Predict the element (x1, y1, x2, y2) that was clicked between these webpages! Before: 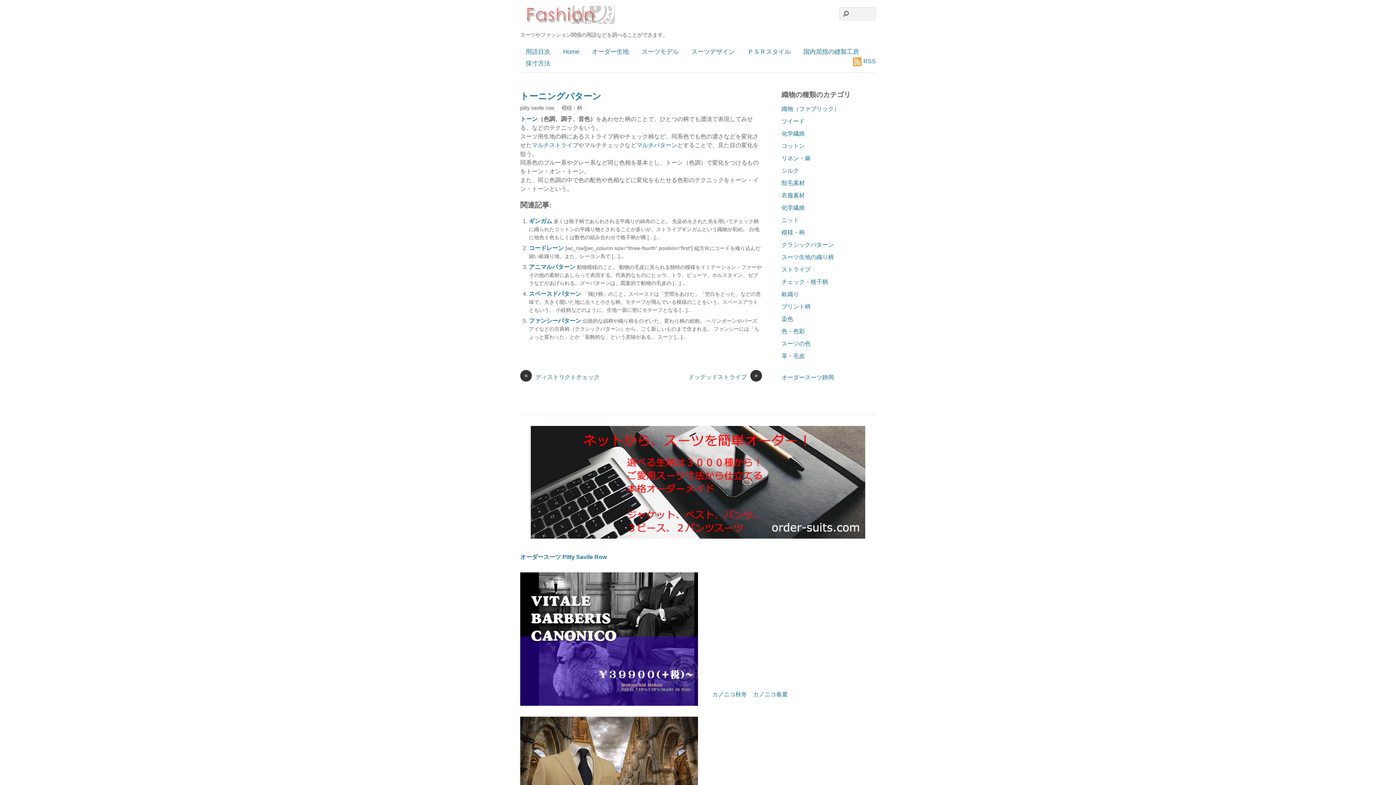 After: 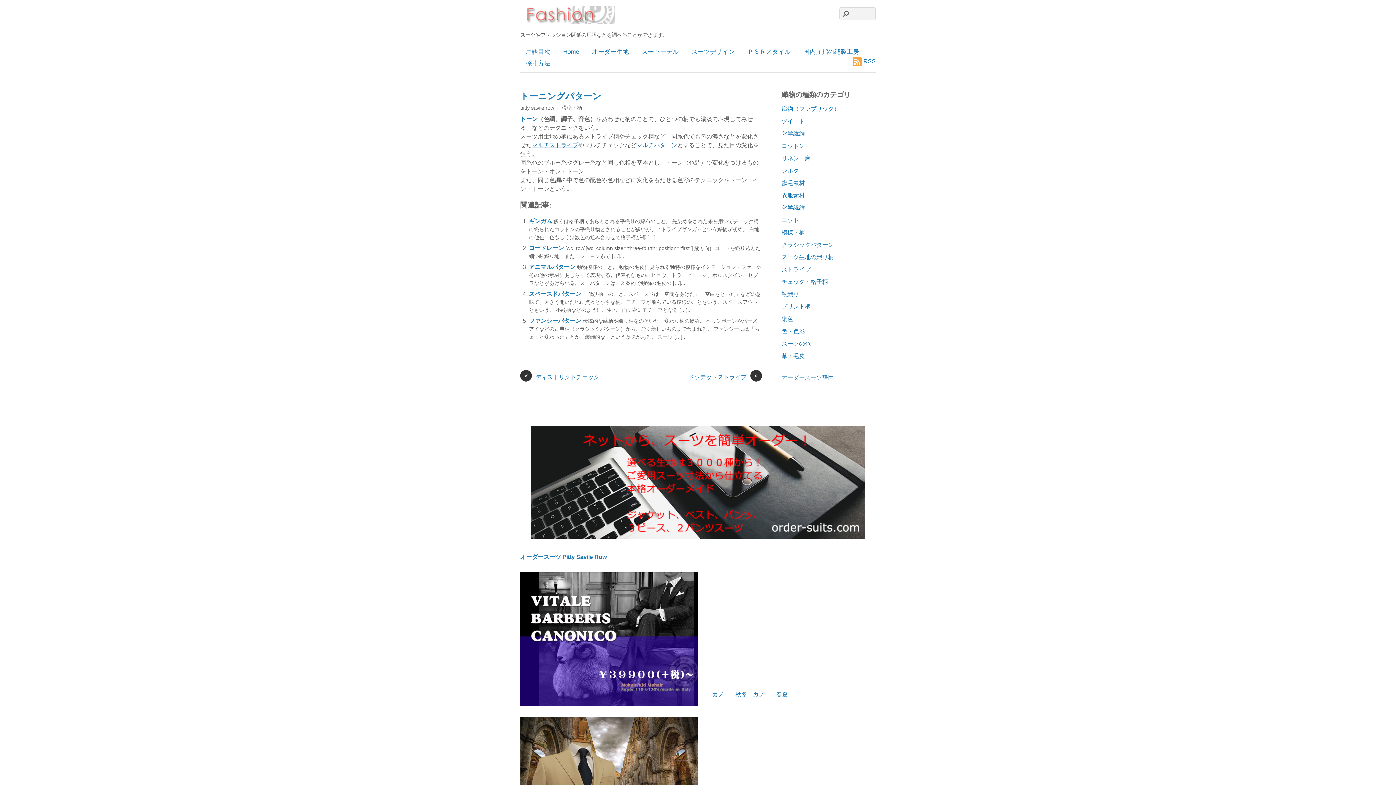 Action: bbox: (532, 142, 578, 148) label: マルチストライプ